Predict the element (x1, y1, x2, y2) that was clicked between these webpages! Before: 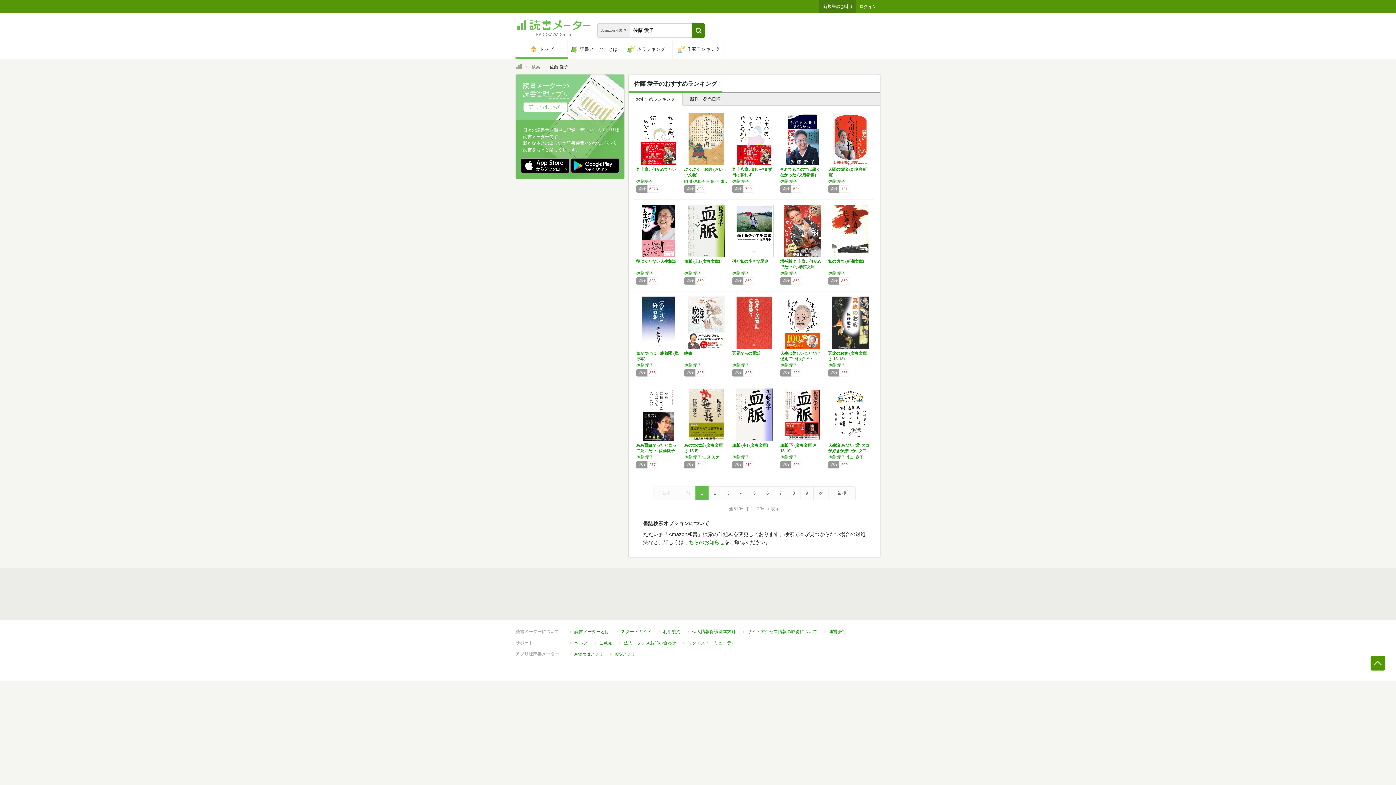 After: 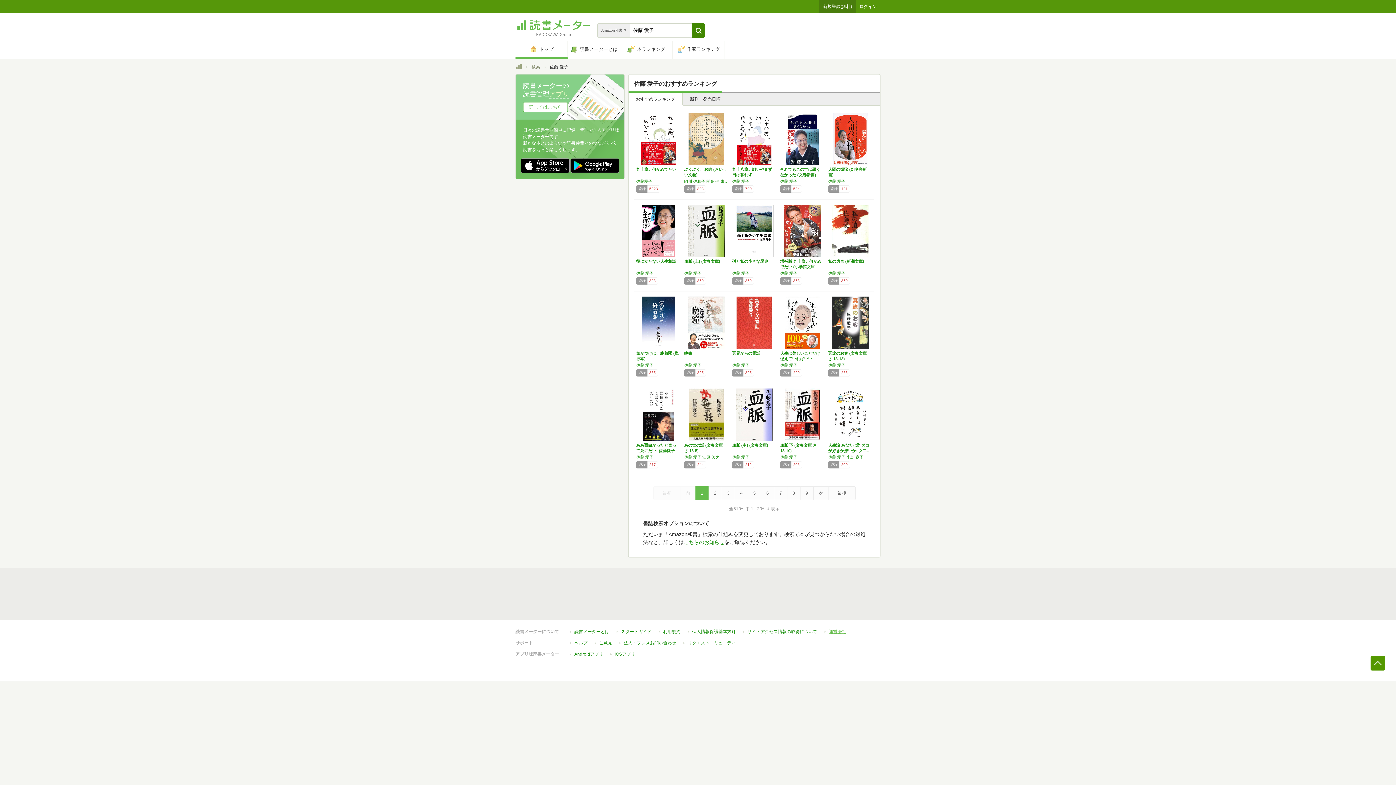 Action: label: 運営会社 bbox: (829, 629, 846, 634)